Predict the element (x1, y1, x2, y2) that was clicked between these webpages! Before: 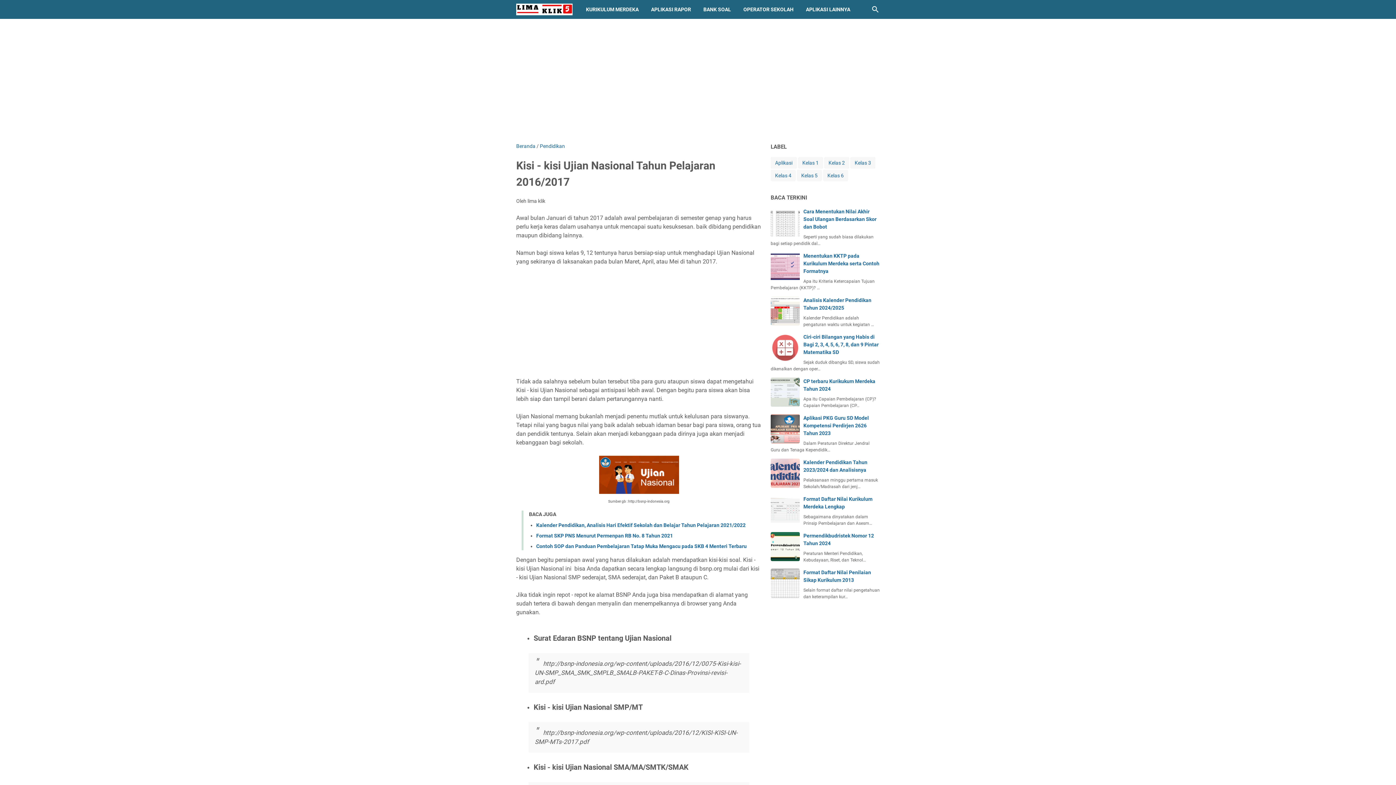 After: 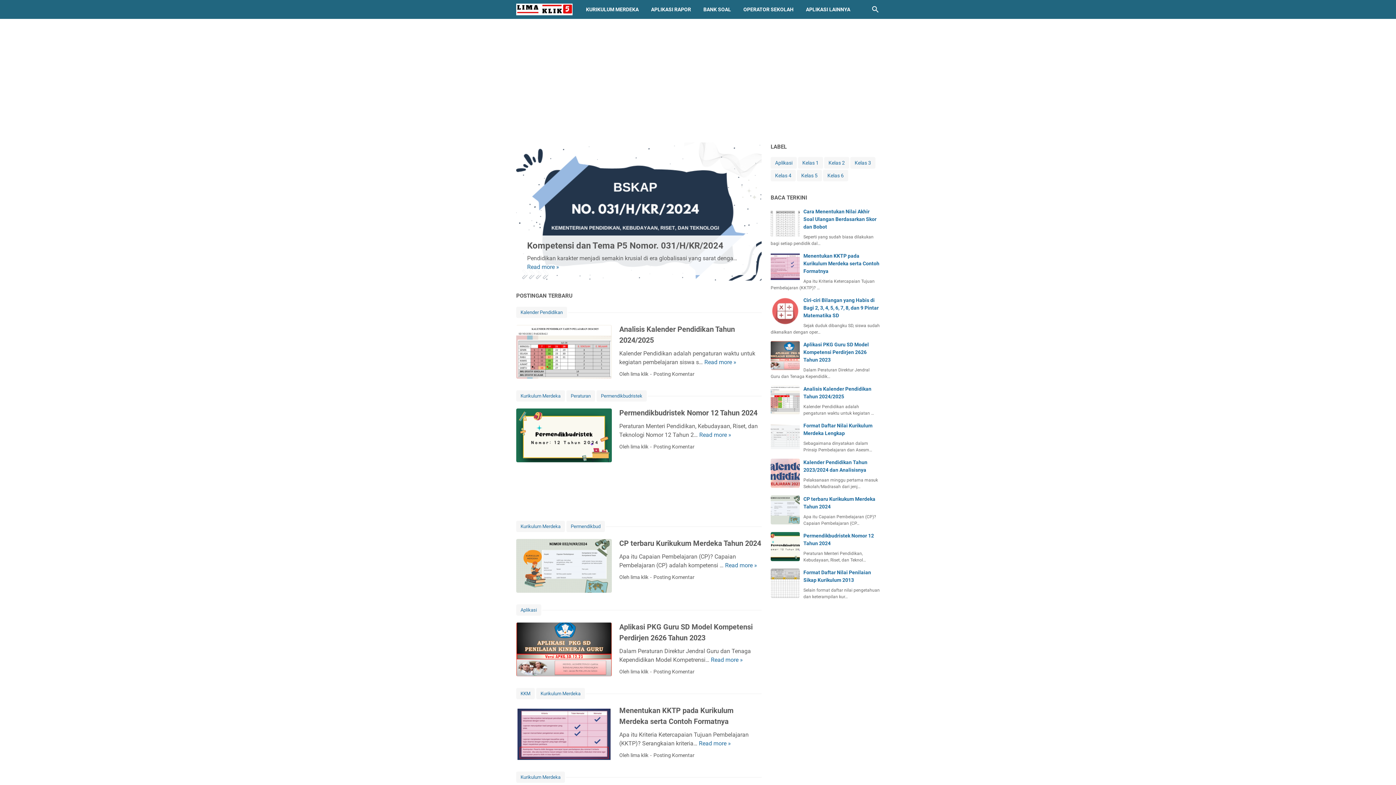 Action: bbox: (516, 143, 535, 149) label: Beranda